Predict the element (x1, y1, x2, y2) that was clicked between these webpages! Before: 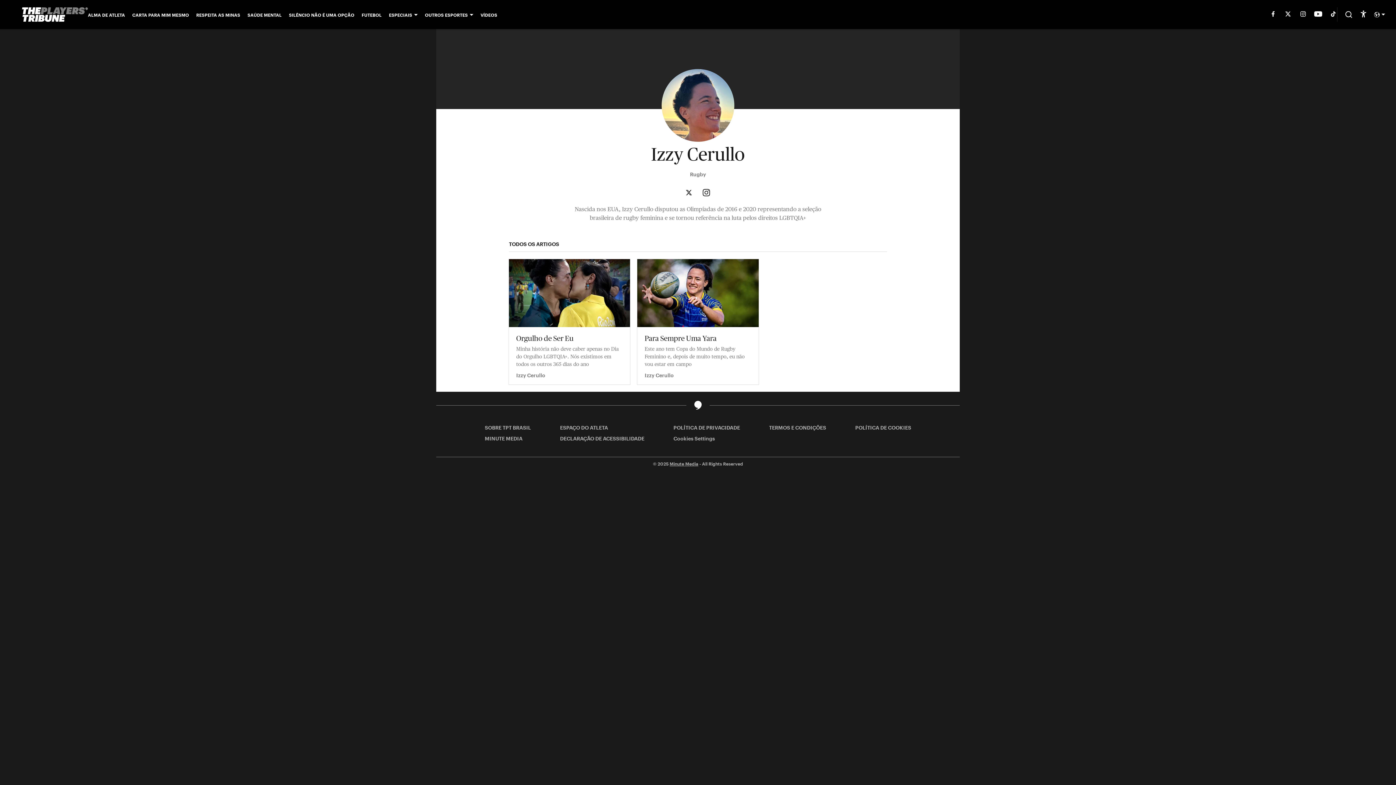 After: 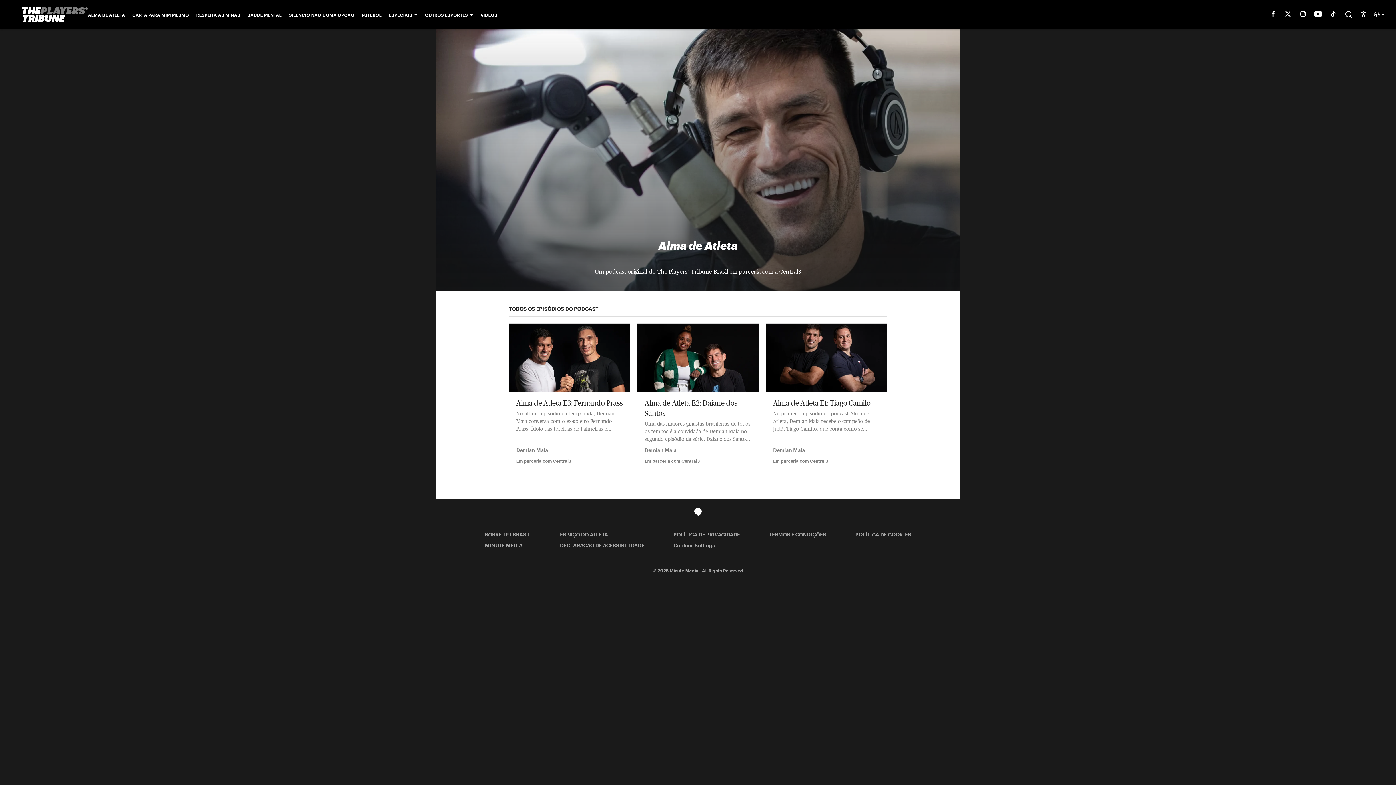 Action: bbox: (87, 12, 125, 17) label: ALMA DE ATLETA